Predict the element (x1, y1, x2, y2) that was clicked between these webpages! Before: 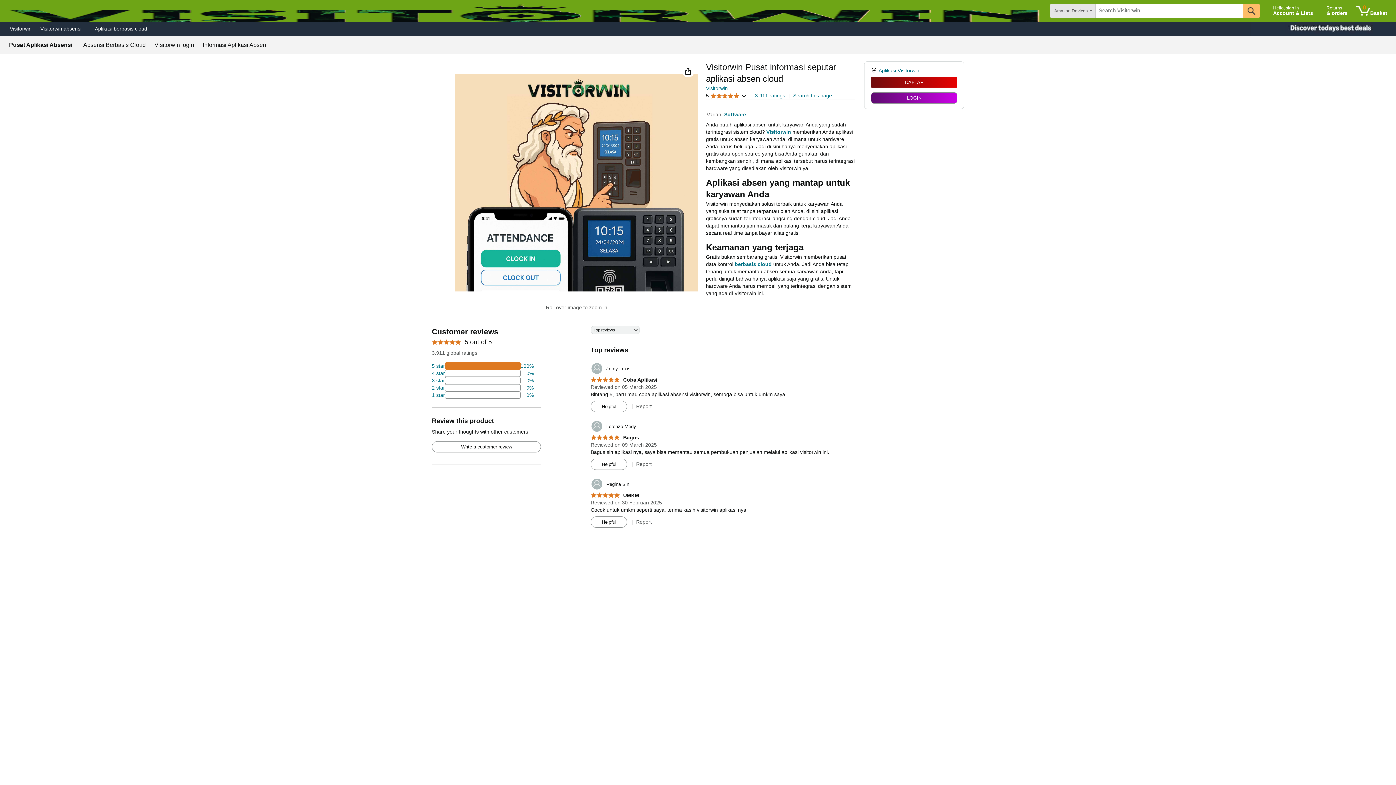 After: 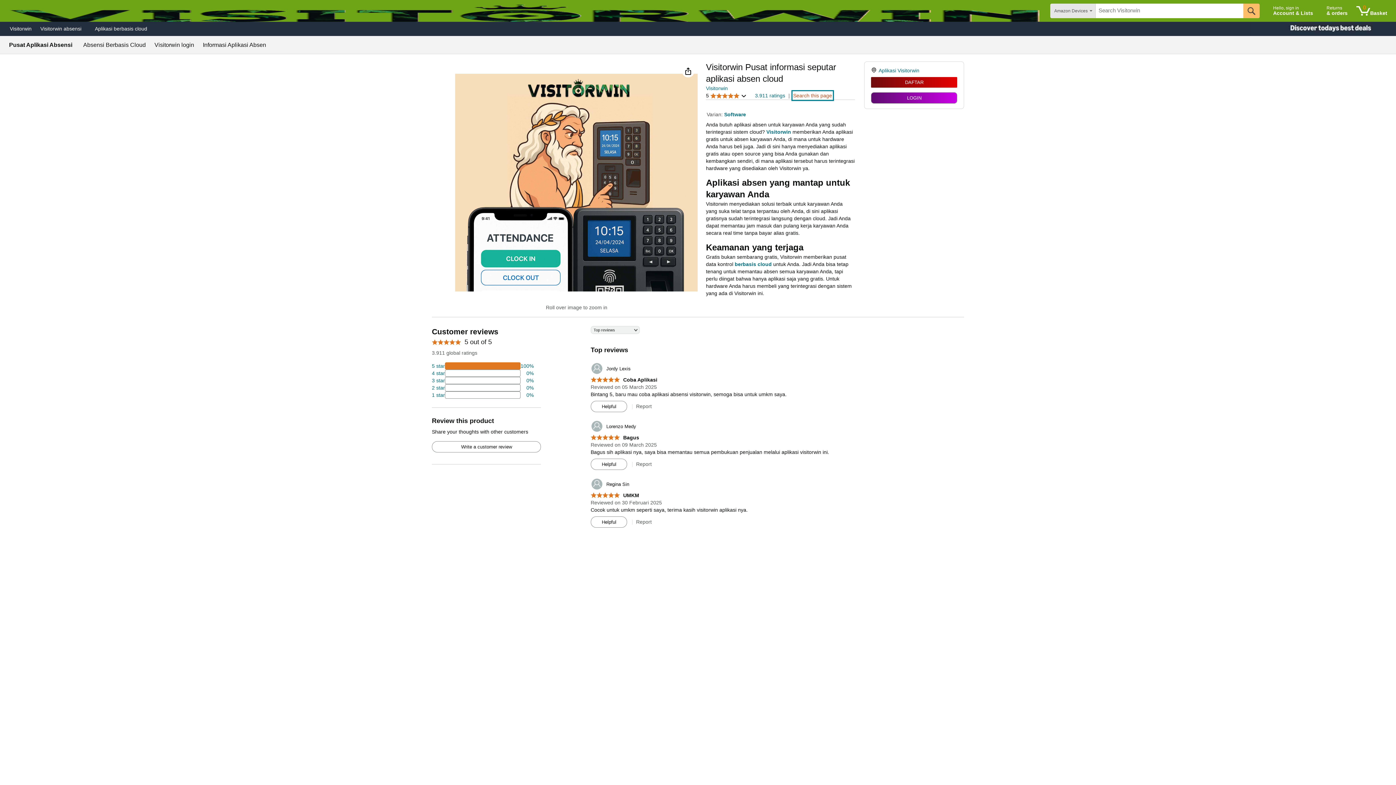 Action: label: Search this page bbox: (793, 92, 832, 99)